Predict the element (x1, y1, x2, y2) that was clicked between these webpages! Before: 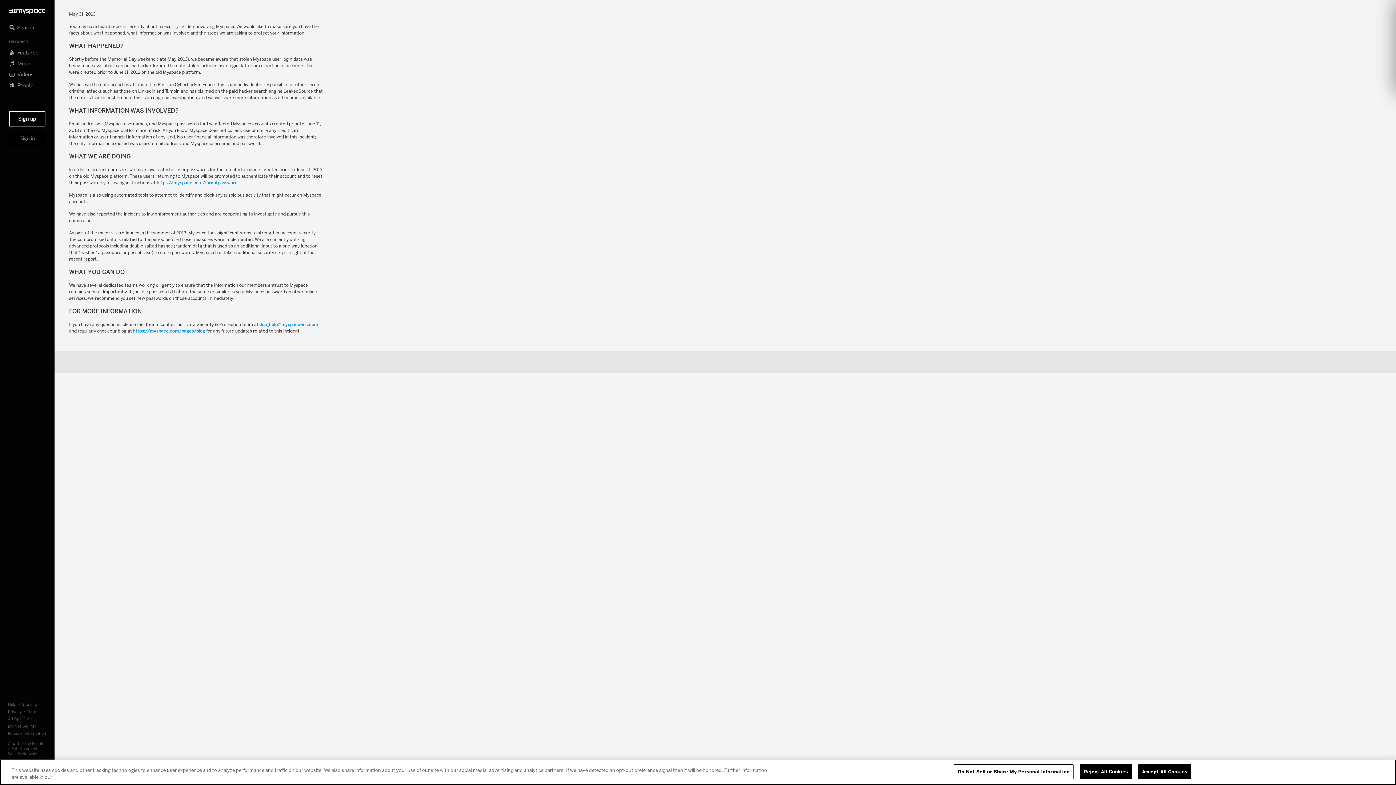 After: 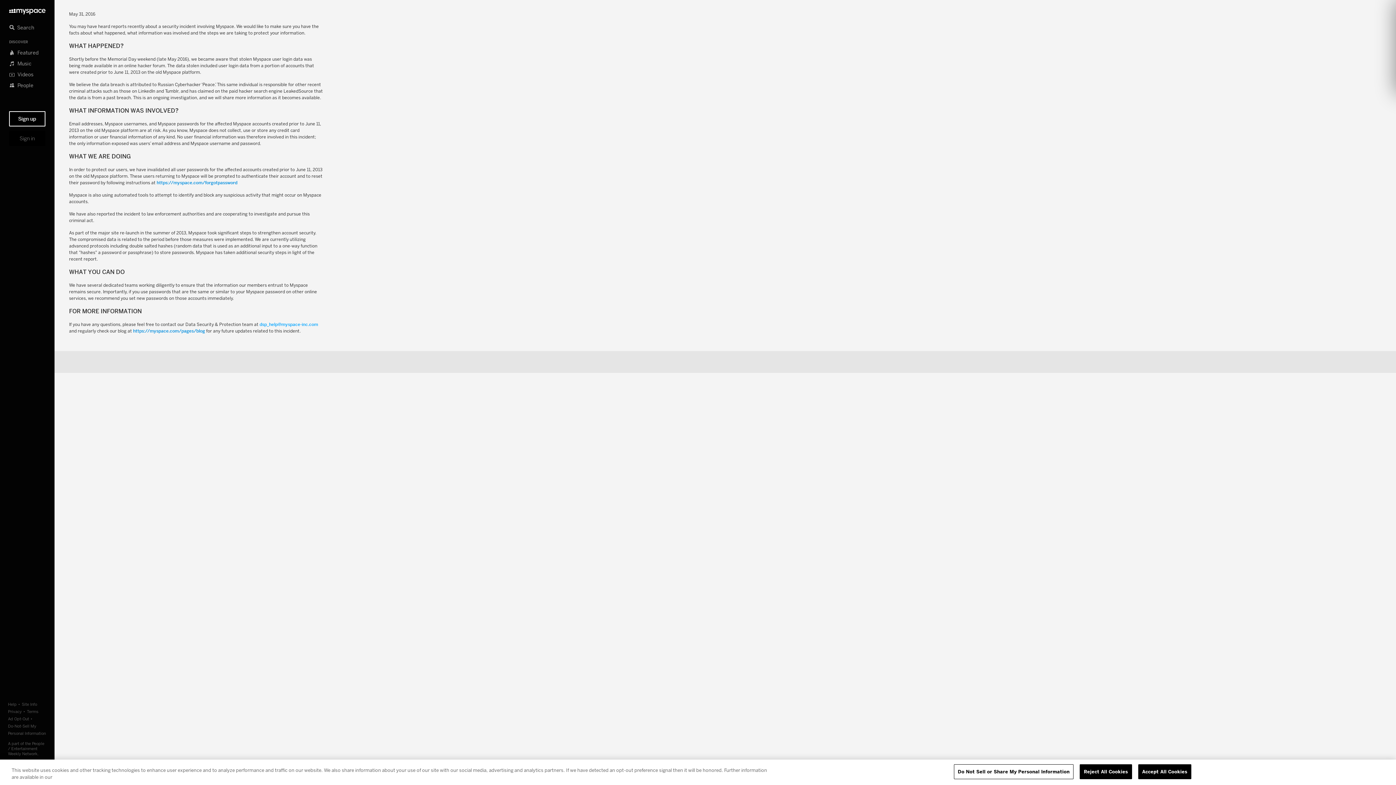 Action: bbox: (259, 321, 318, 327) label: dsp_help@myspace-inc.com